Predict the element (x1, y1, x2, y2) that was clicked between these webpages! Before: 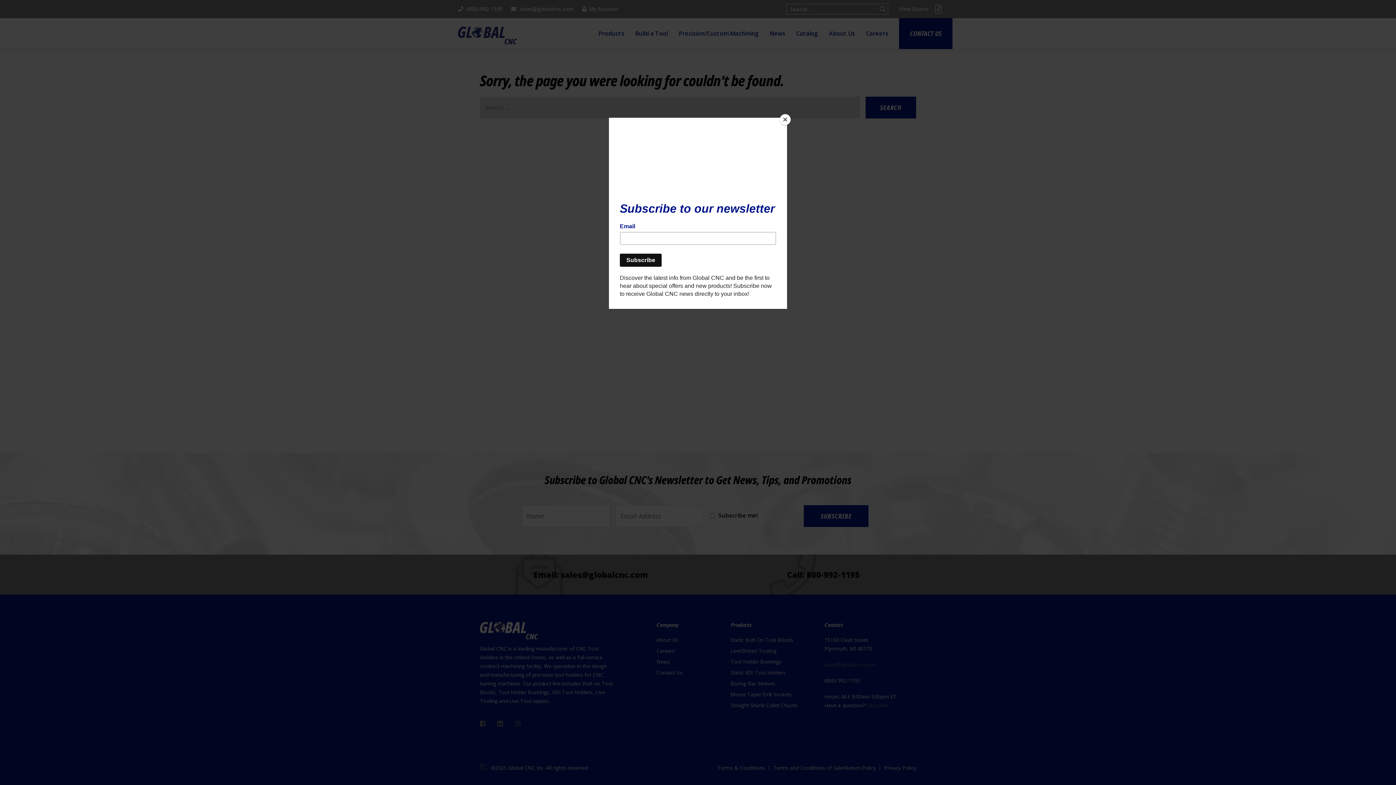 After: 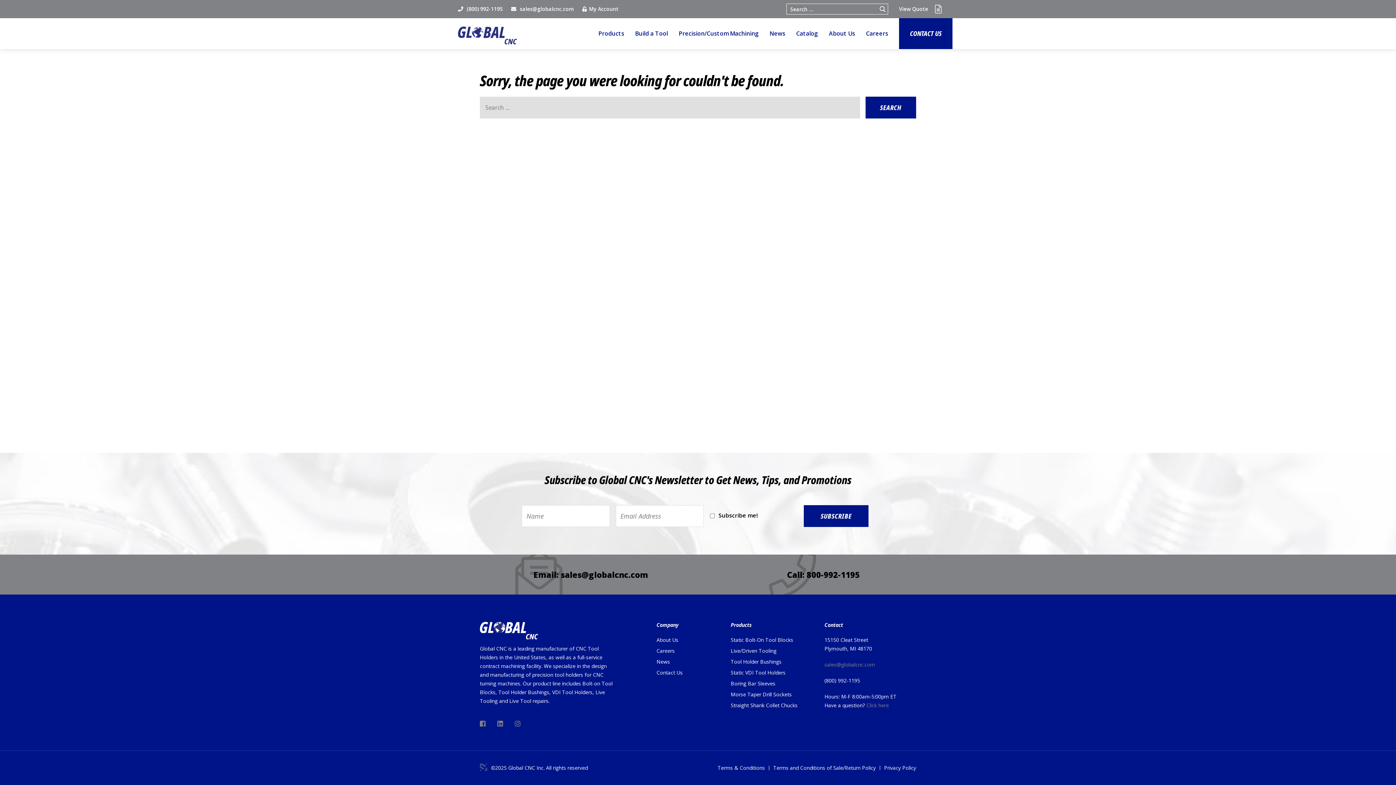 Action: bbox: (780, 114, 790, 125) label: Close